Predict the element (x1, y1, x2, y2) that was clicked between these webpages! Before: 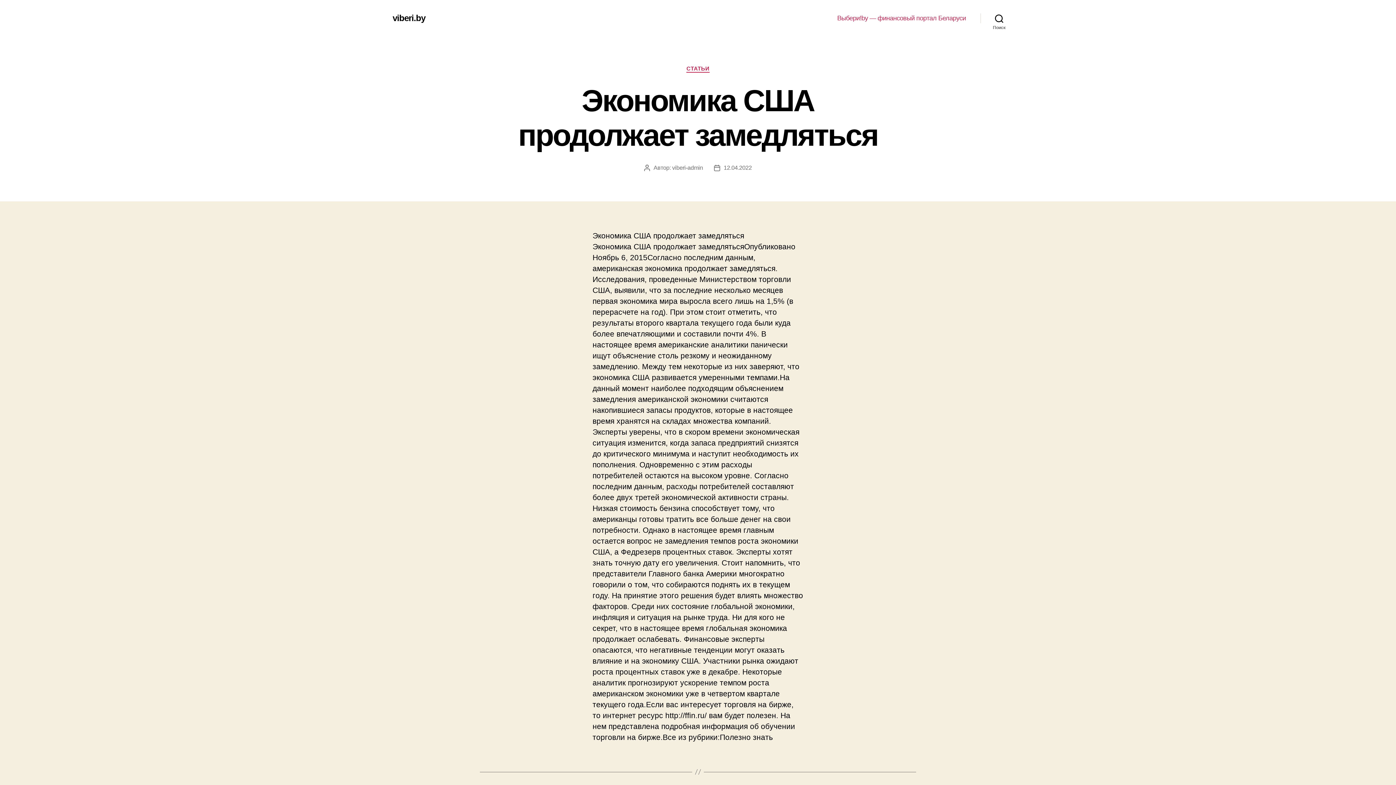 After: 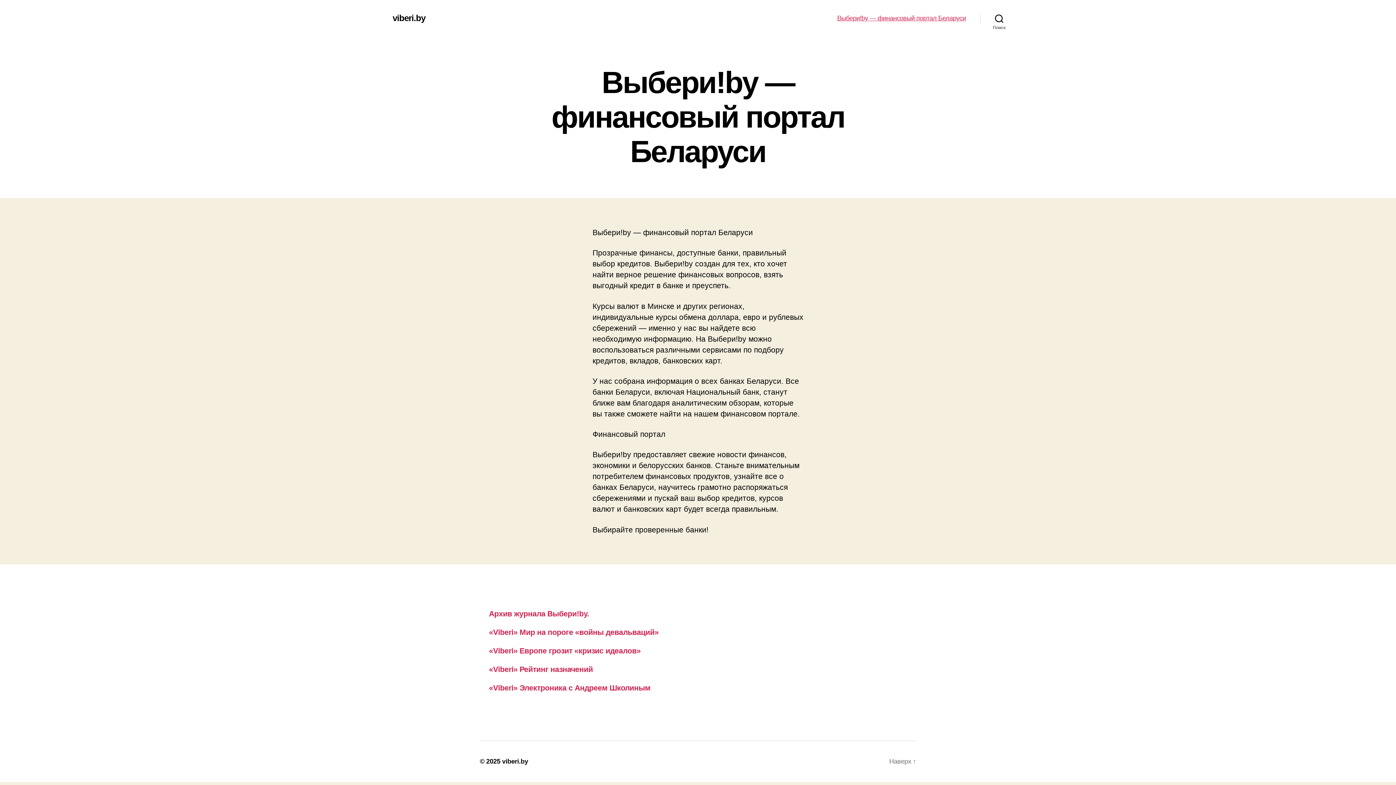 Action: bbox: (672, 164, 703, 170) label: viberi-admin